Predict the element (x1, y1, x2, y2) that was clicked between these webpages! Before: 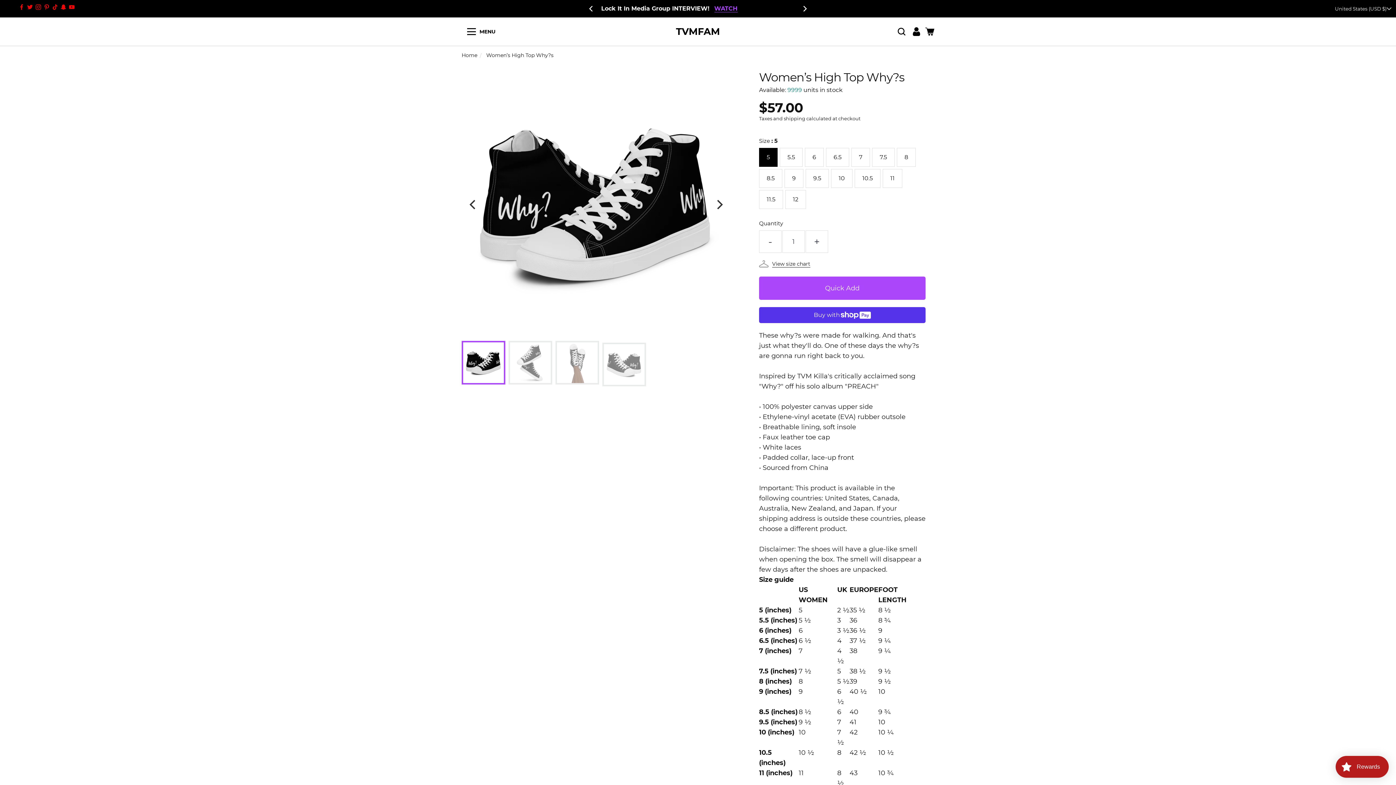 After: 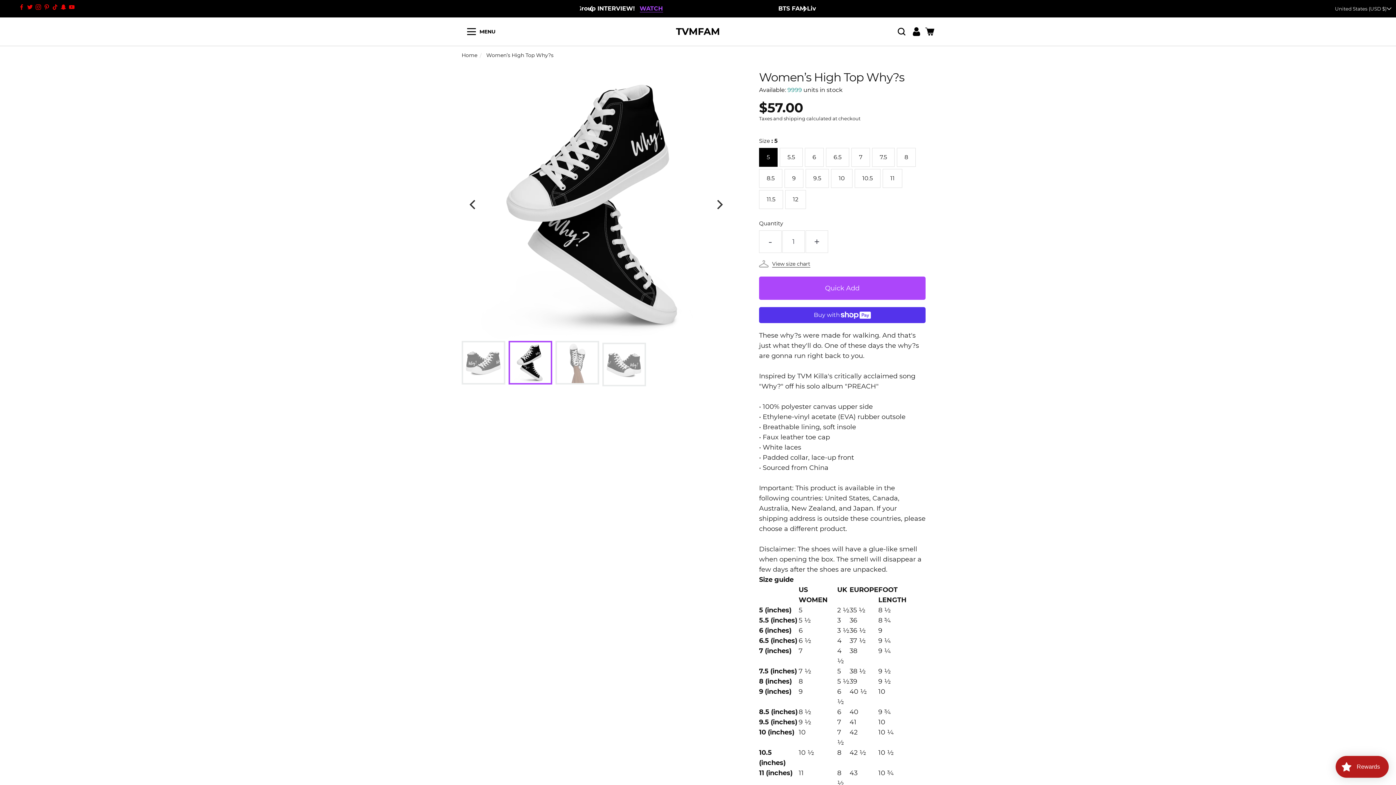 Action: bbox: (711, 196, 727, 212) label: Next